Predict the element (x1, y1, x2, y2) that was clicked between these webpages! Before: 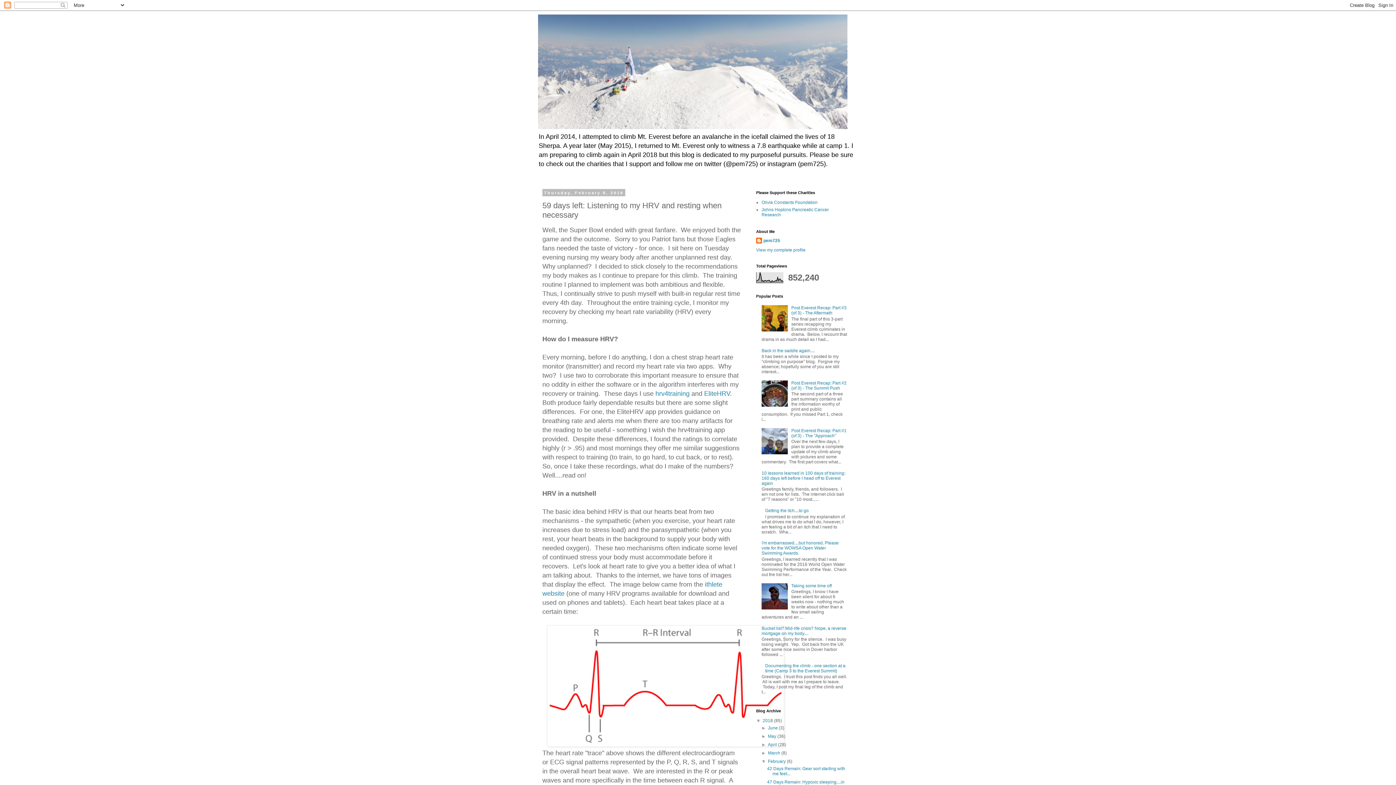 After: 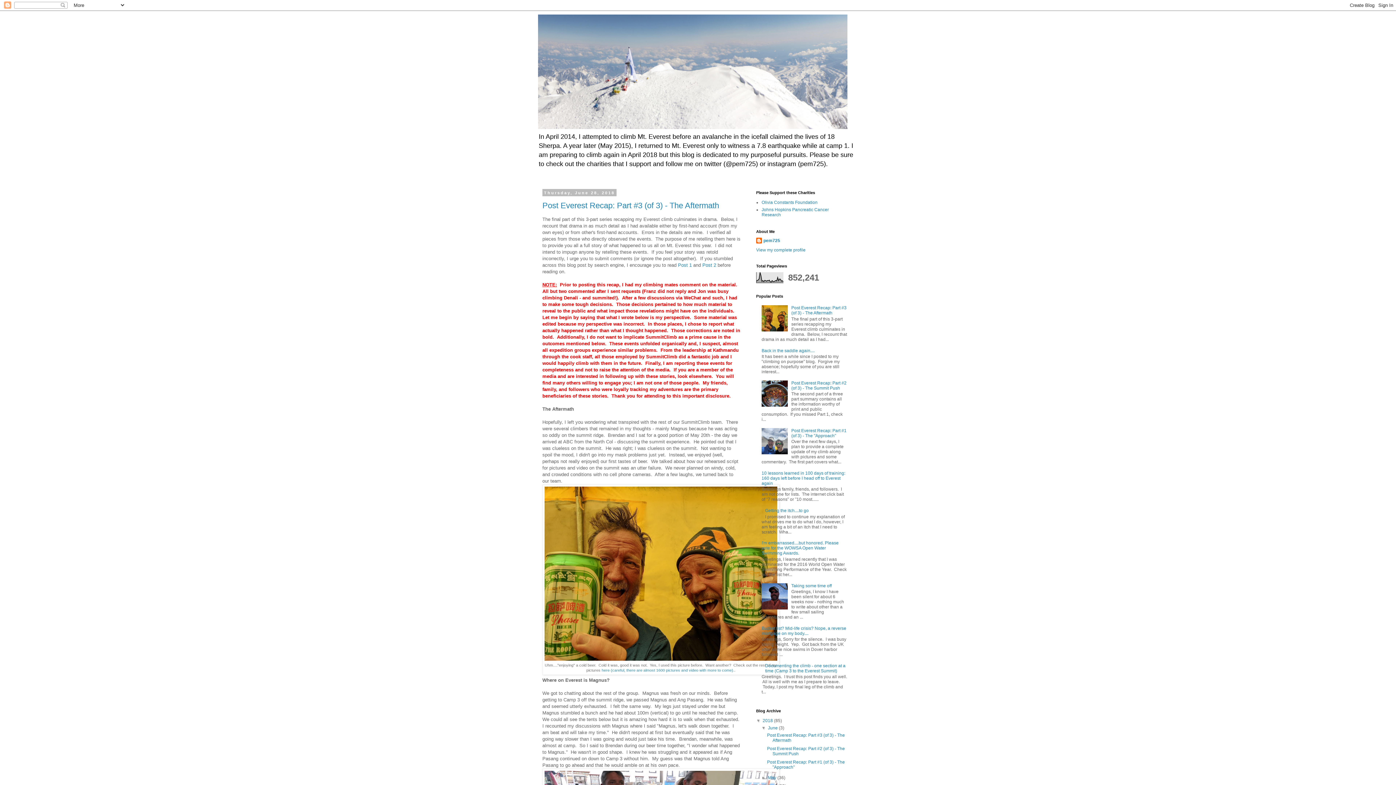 Action: label: 2018  bbox: (762, 718, 774, 723)